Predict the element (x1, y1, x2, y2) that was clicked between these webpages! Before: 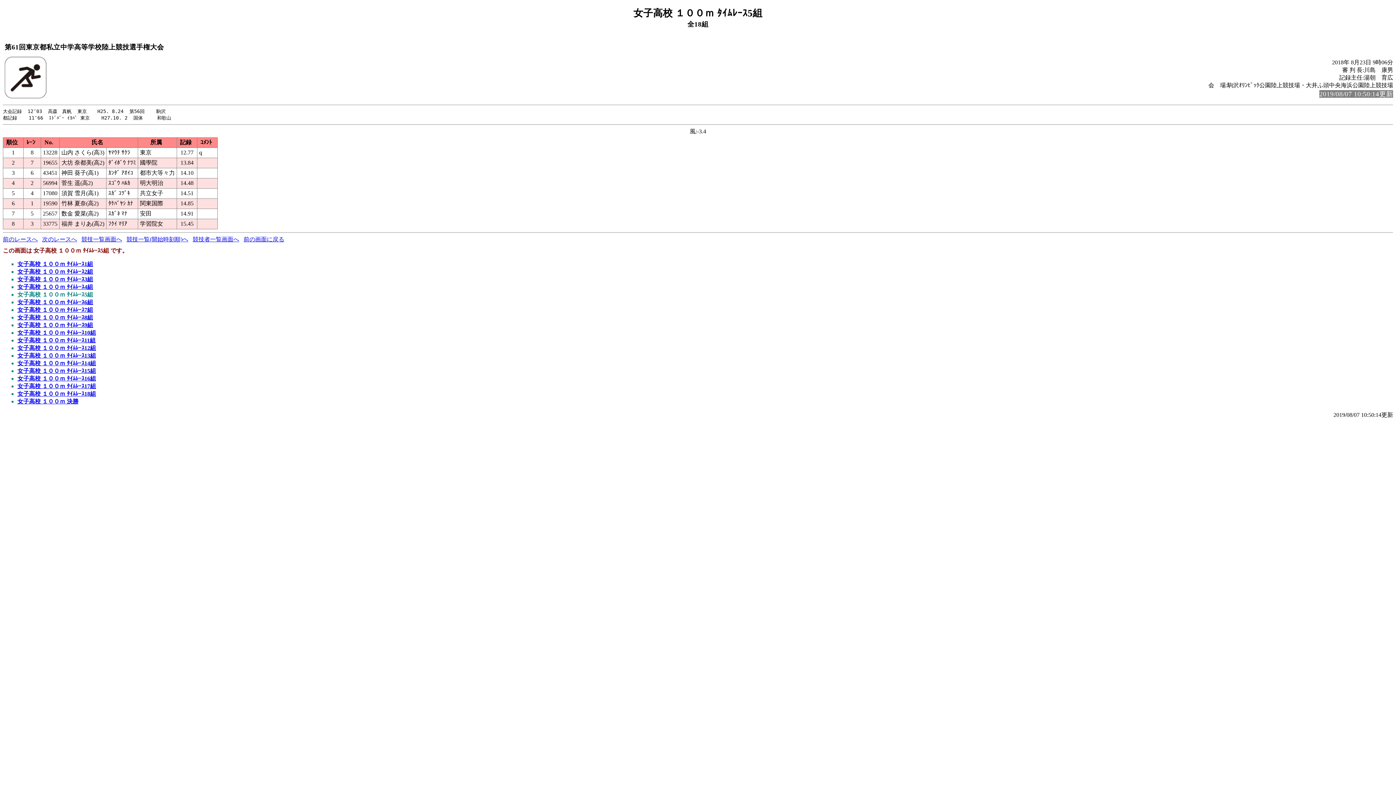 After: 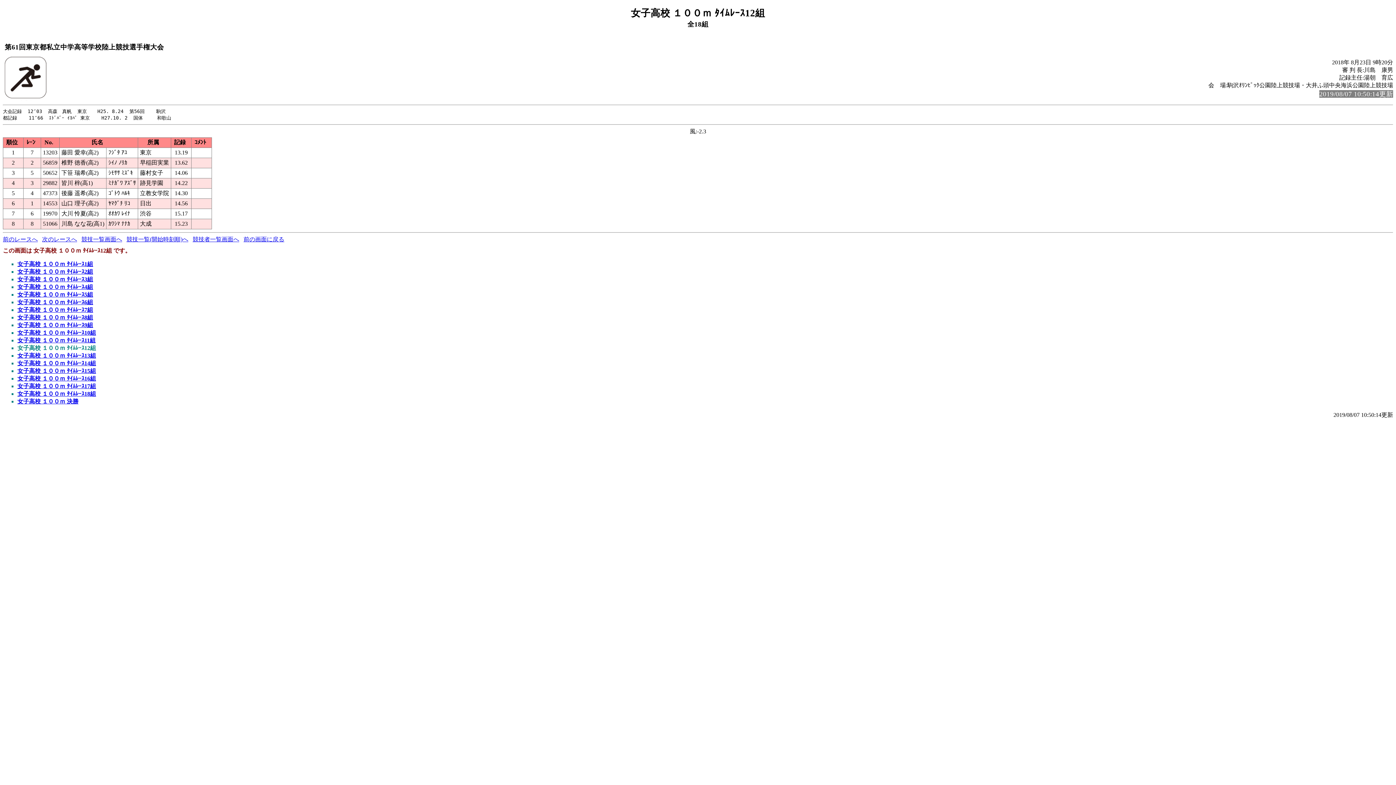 Action: bbox: (17, 345, 96, 351) label: 女子高校 １００ｍ ﾀｲﾑﾚｰｽ12組